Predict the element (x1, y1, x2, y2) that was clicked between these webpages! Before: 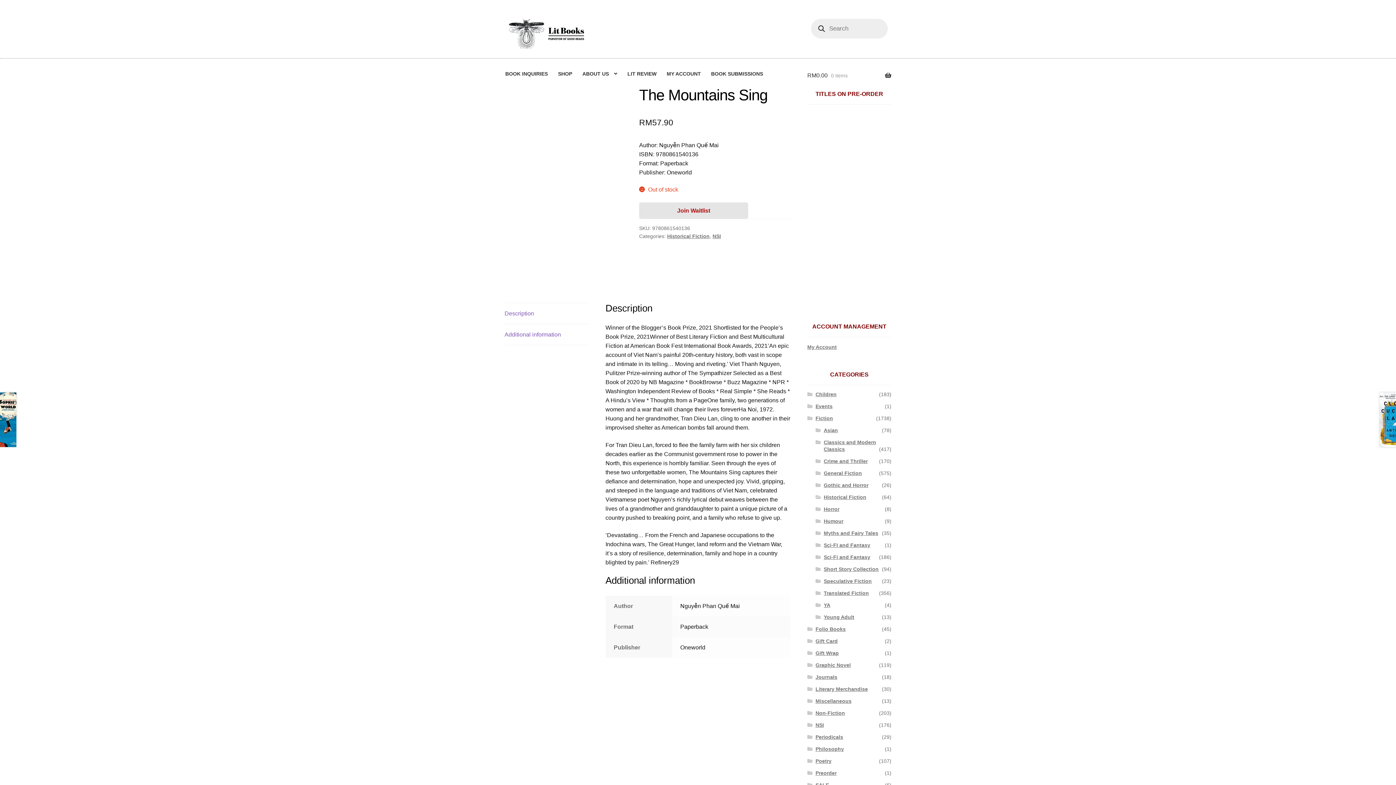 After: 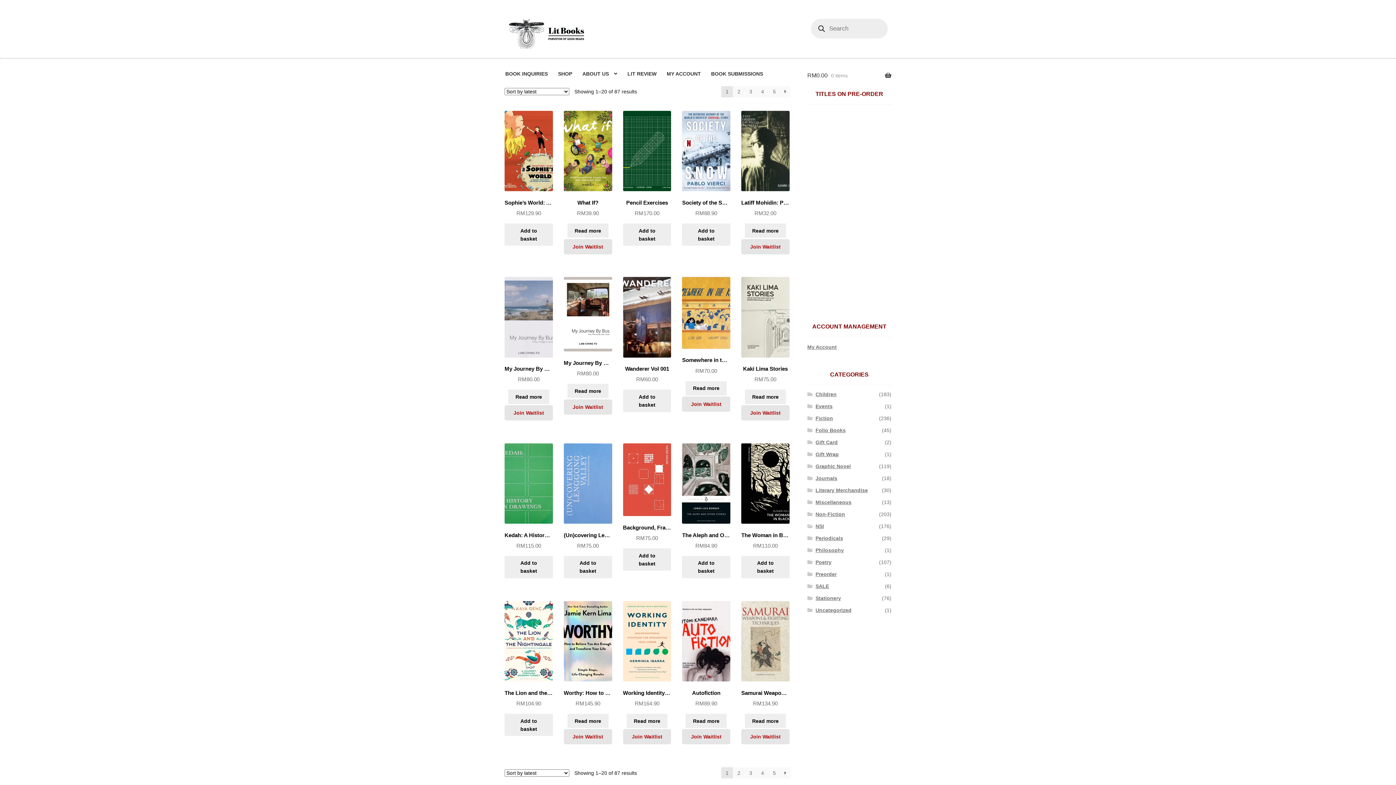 Action: label: NSI bbox: (712, 233, 721, 239)